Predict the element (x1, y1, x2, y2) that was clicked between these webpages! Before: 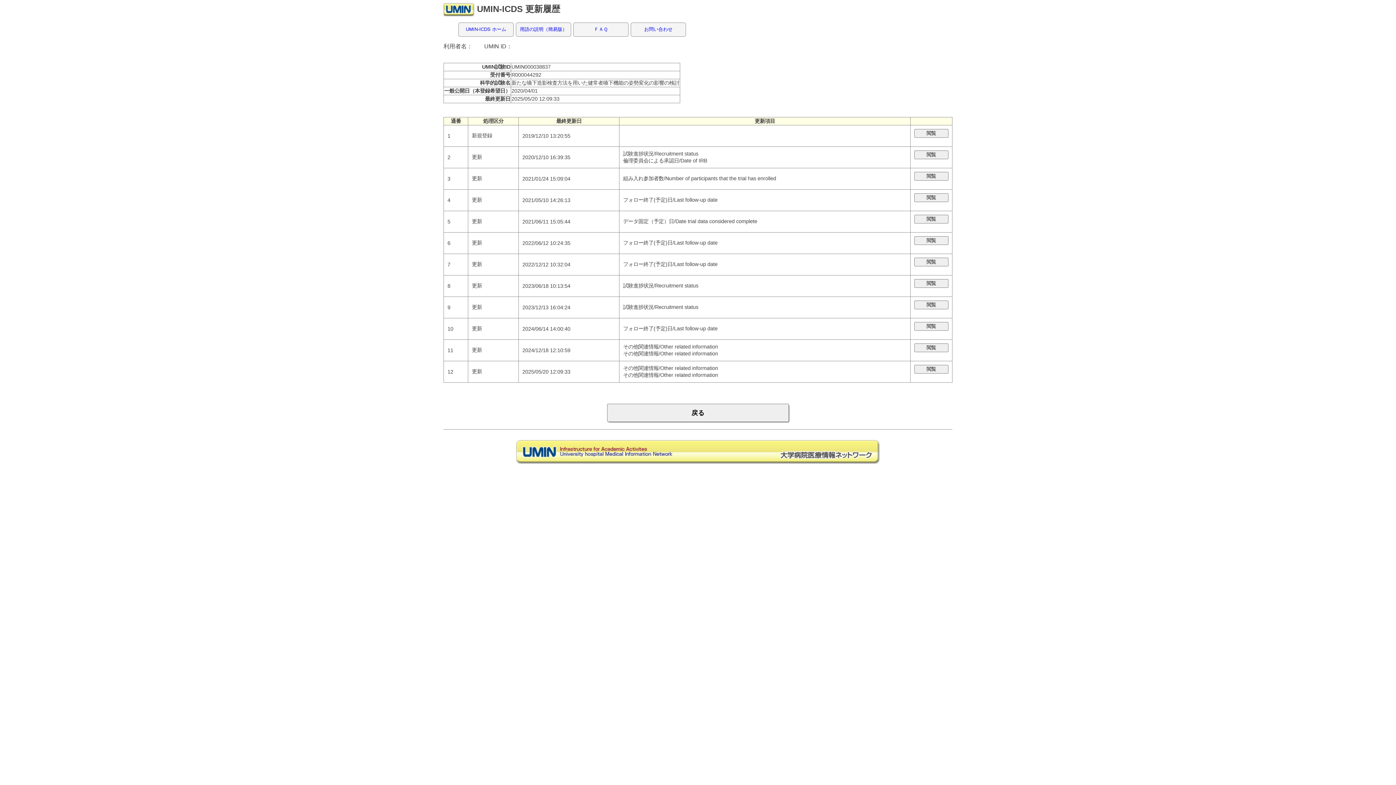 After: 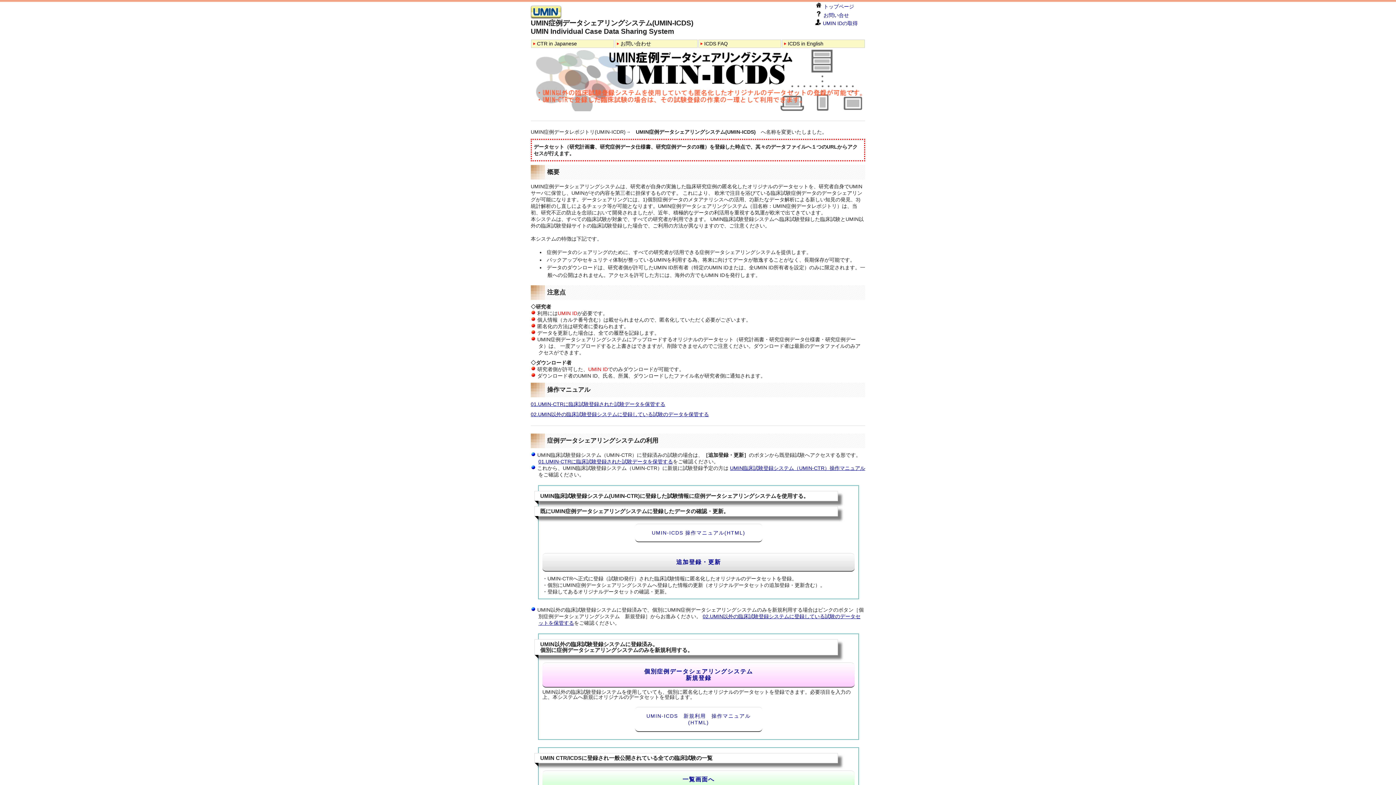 Action: label: UMIN-ICDS ホーム bbox: (458, 22, 513, 36)